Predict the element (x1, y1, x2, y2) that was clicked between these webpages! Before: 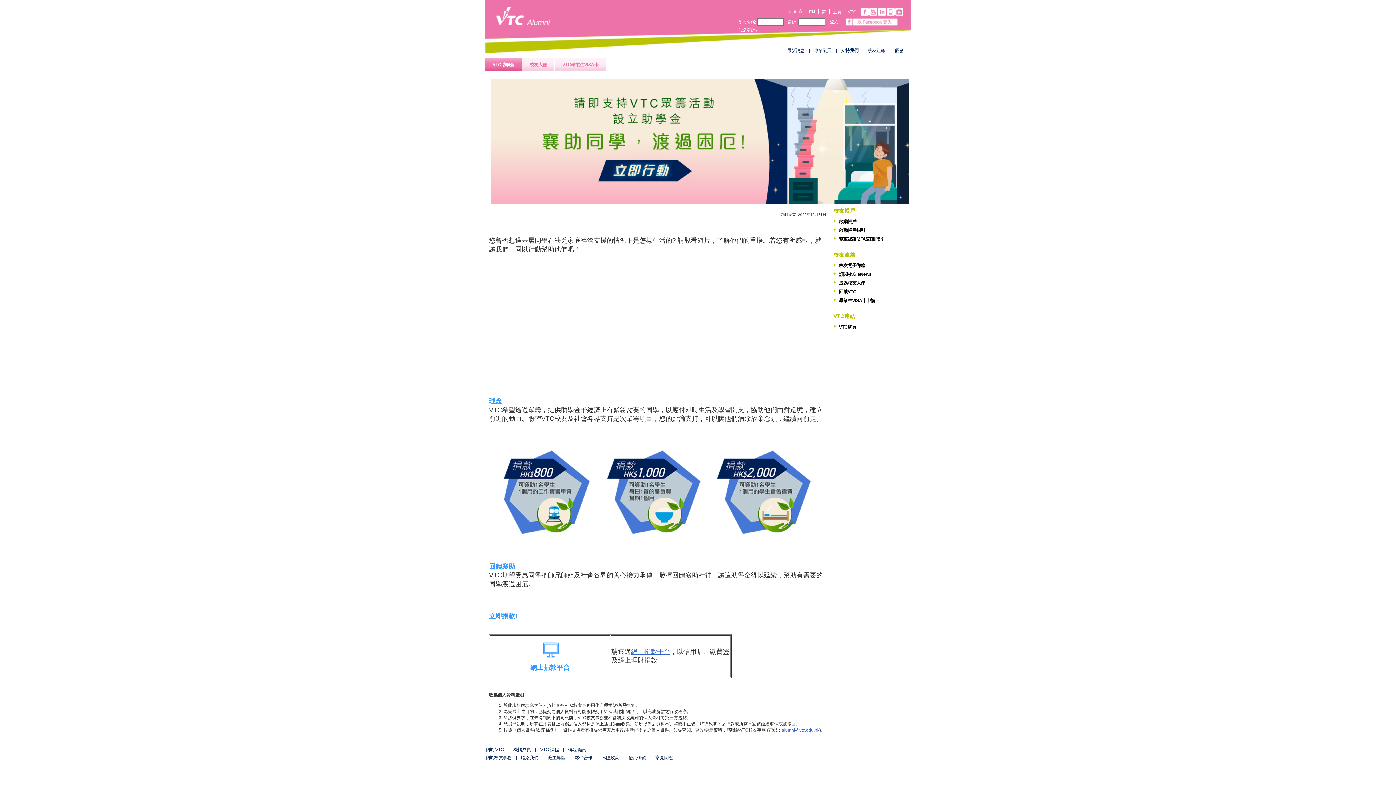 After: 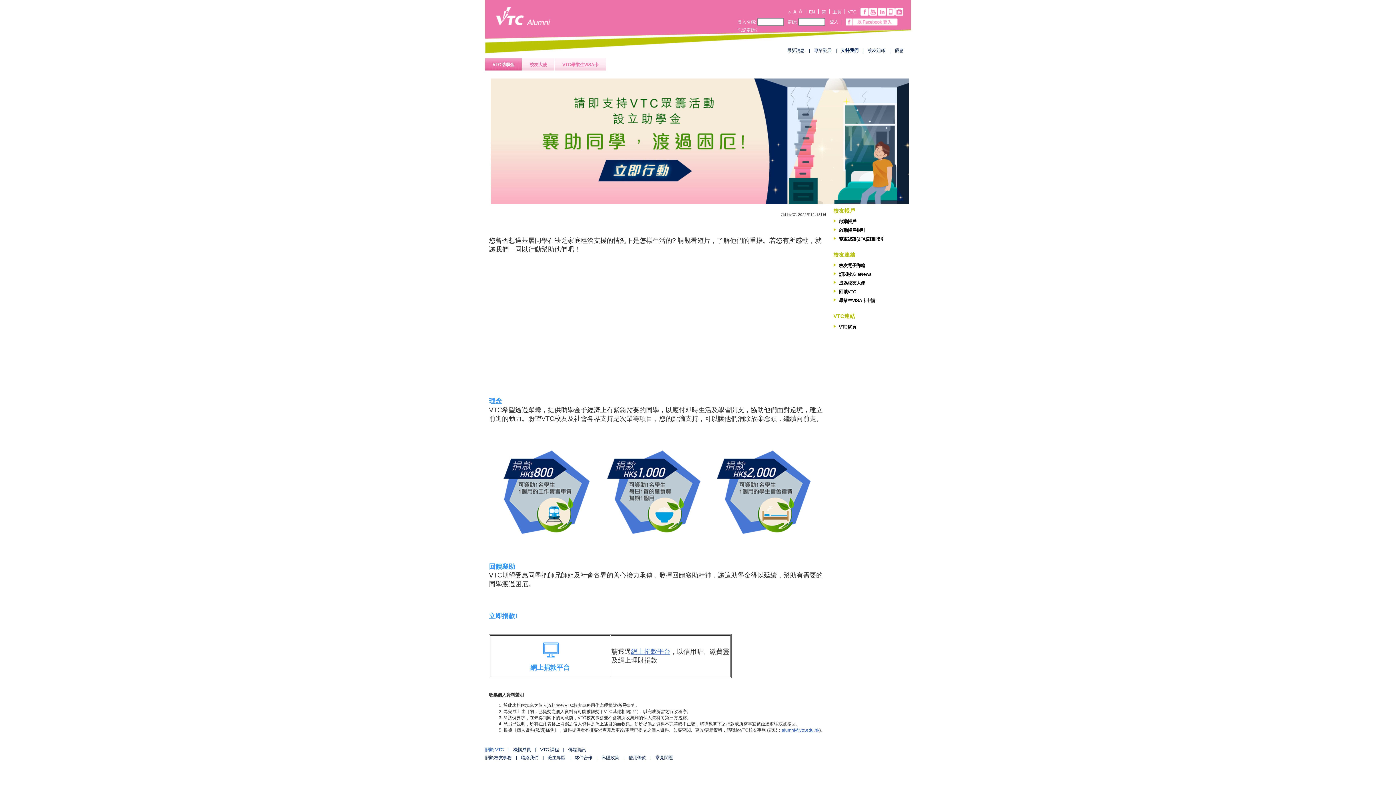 Action: label: 關於 VTC bbox: (485, 747, 504, 752)